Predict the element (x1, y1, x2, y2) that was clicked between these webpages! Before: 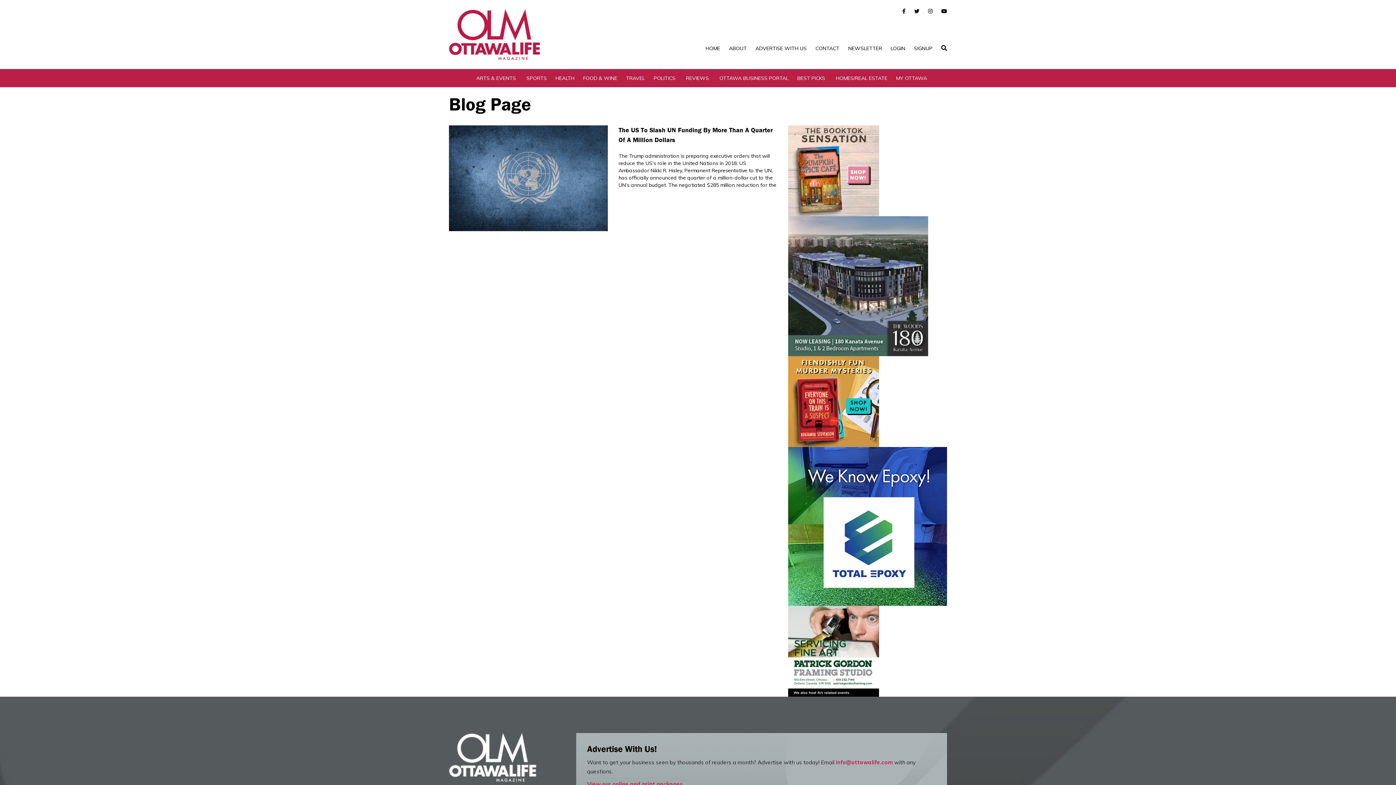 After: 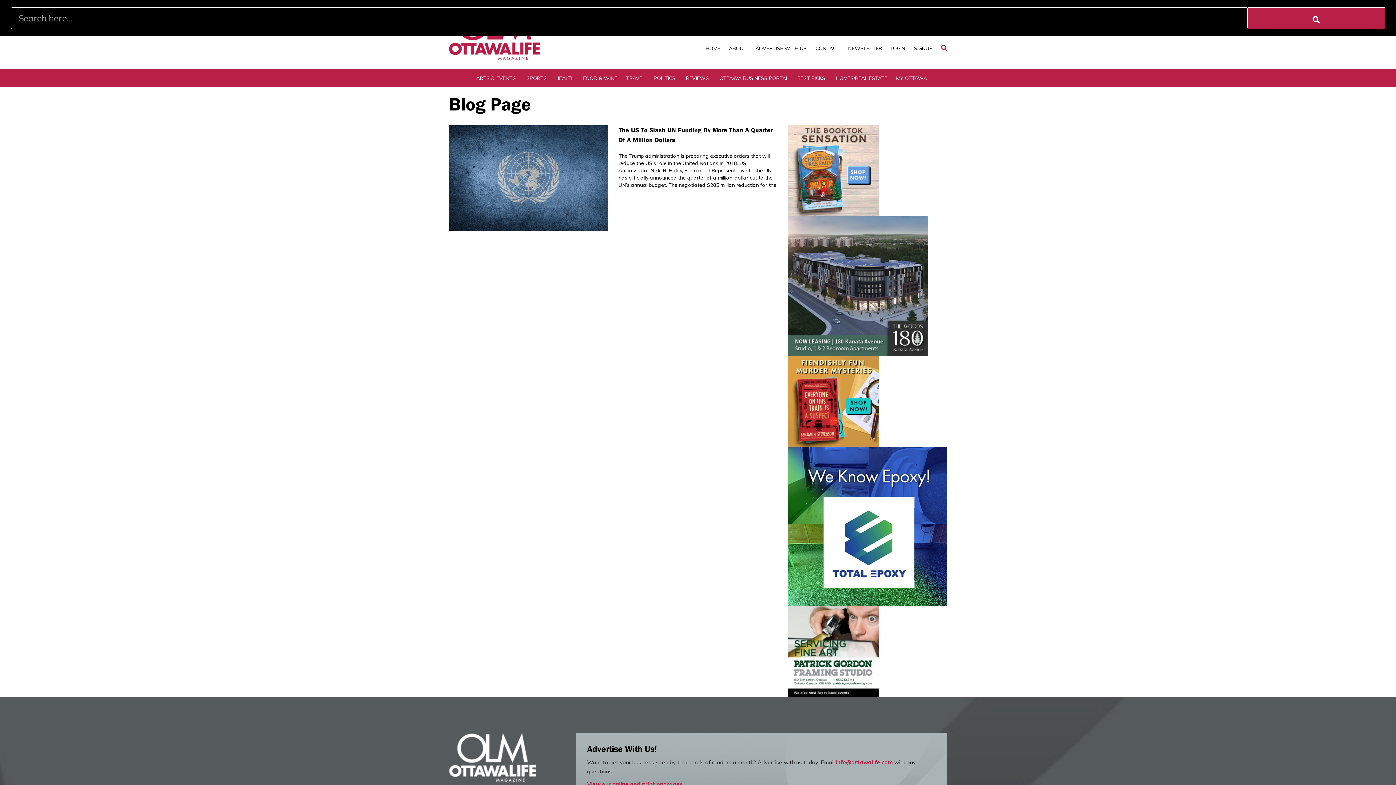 Action: bbox: (941, 45, 947, 51)